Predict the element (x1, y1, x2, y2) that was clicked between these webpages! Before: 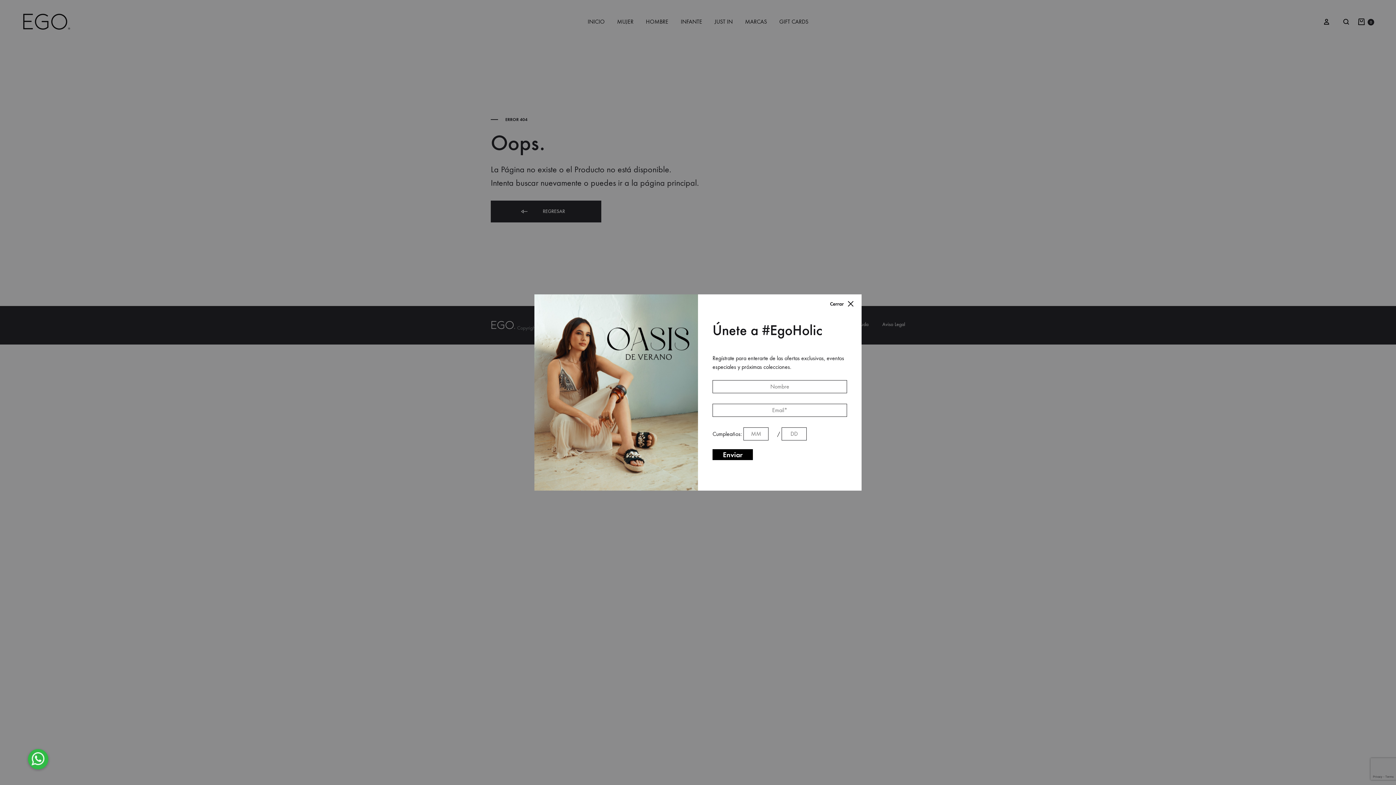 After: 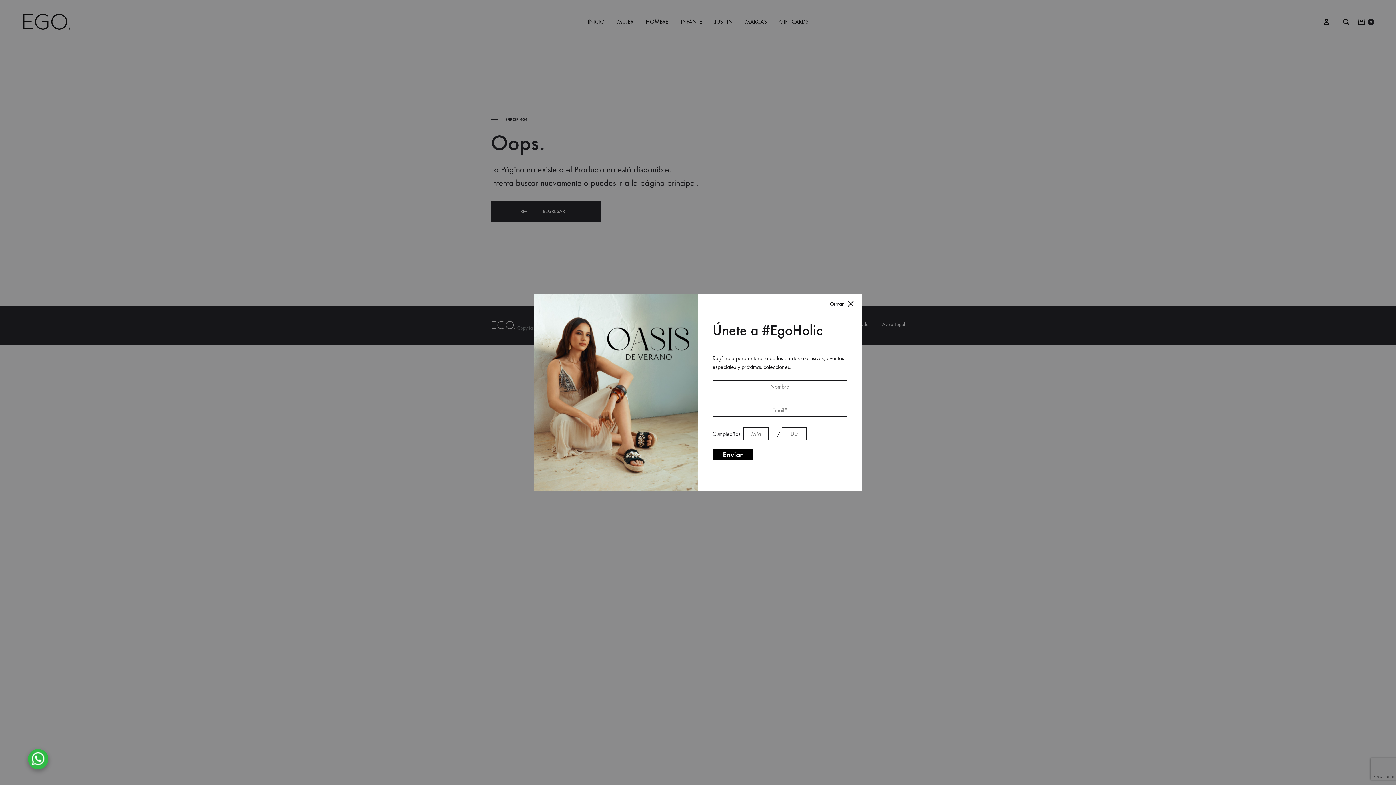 Action: label: WHATSAPP bbox: (27, 749, 48, 769)